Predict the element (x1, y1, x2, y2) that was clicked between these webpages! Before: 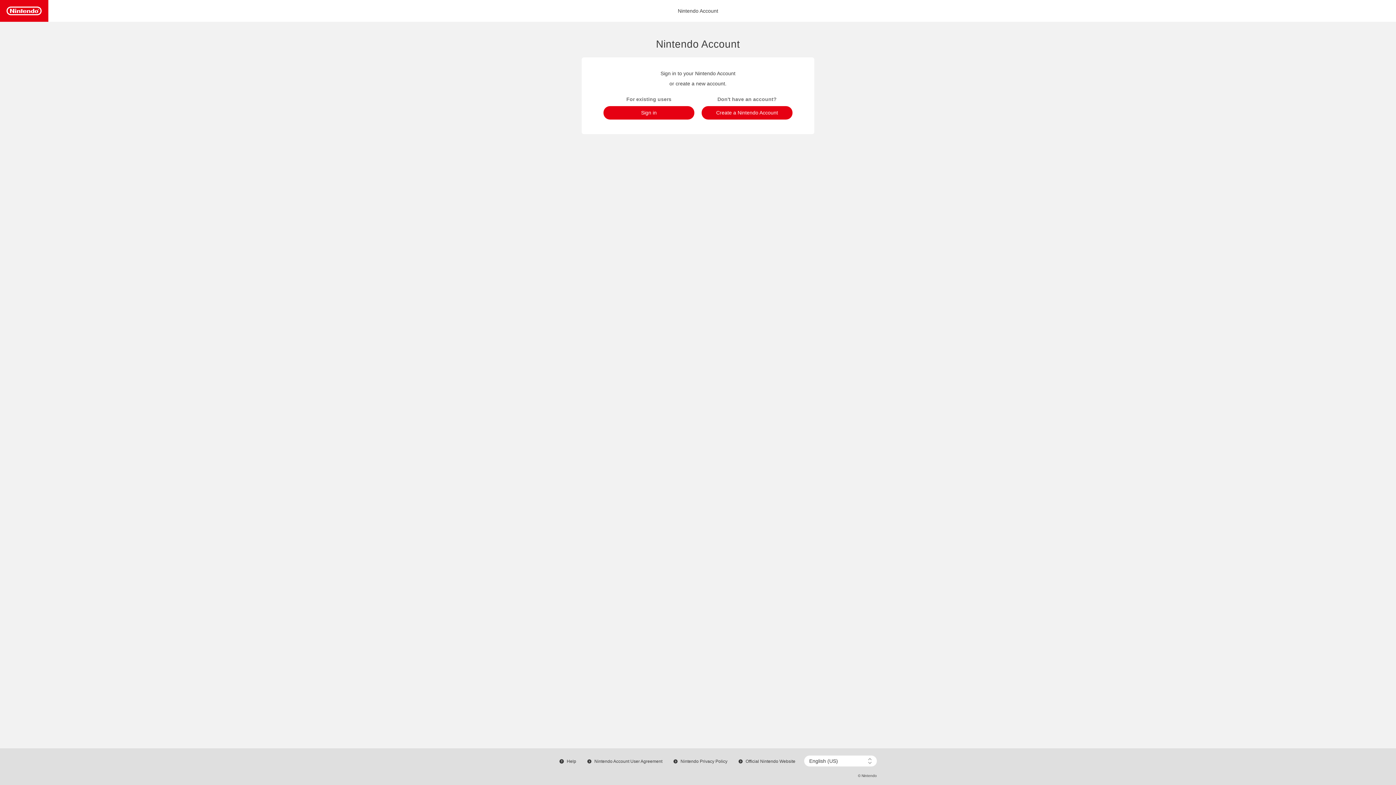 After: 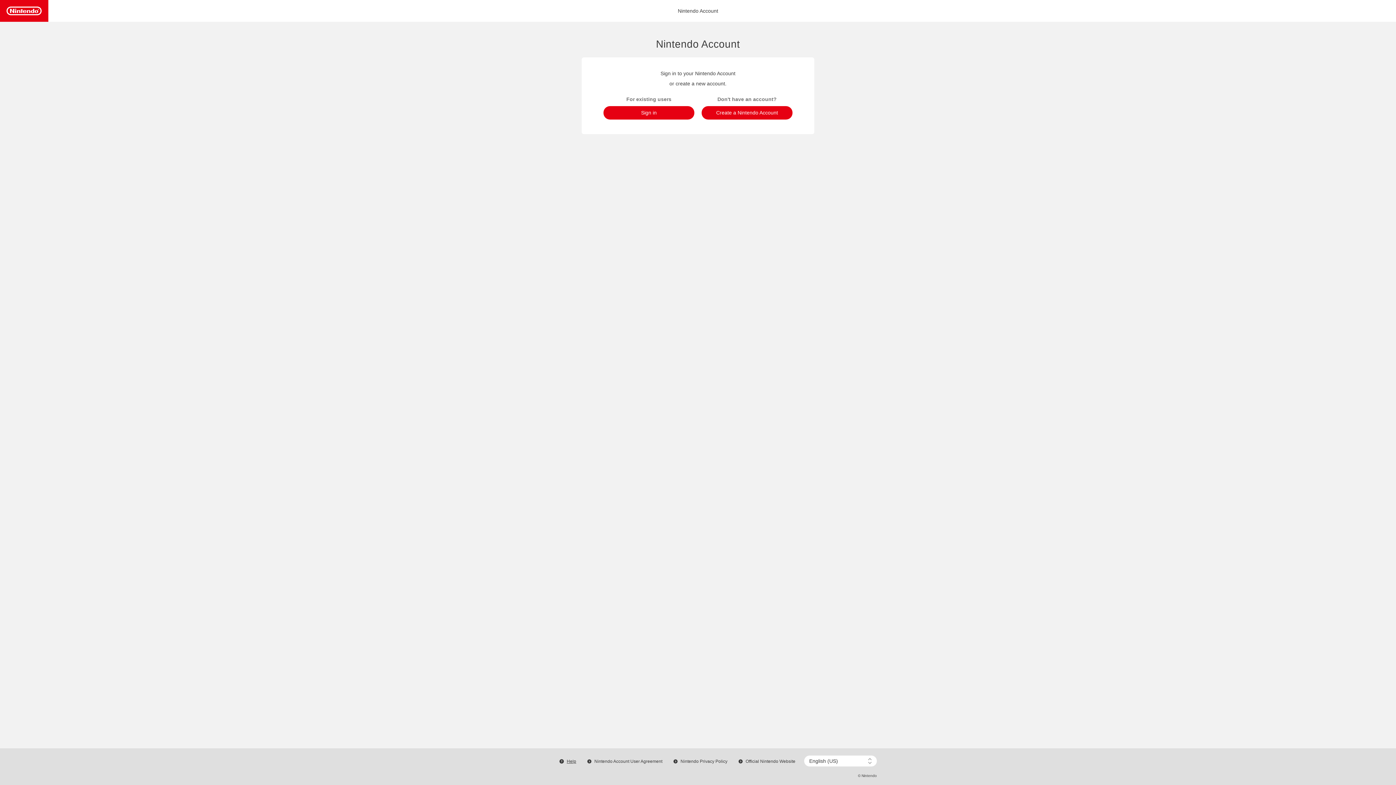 Action: bbox: (559, 759, 576, 764) label: Help